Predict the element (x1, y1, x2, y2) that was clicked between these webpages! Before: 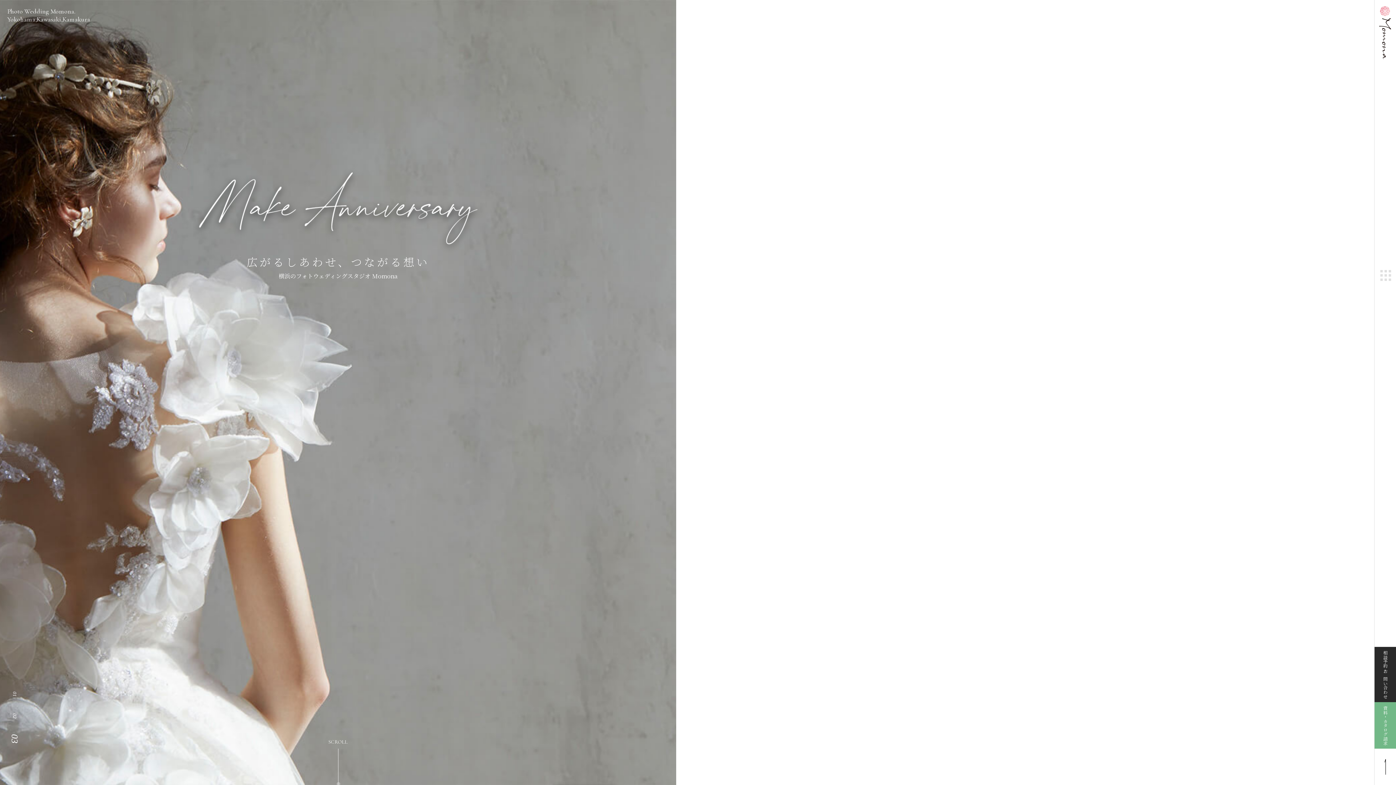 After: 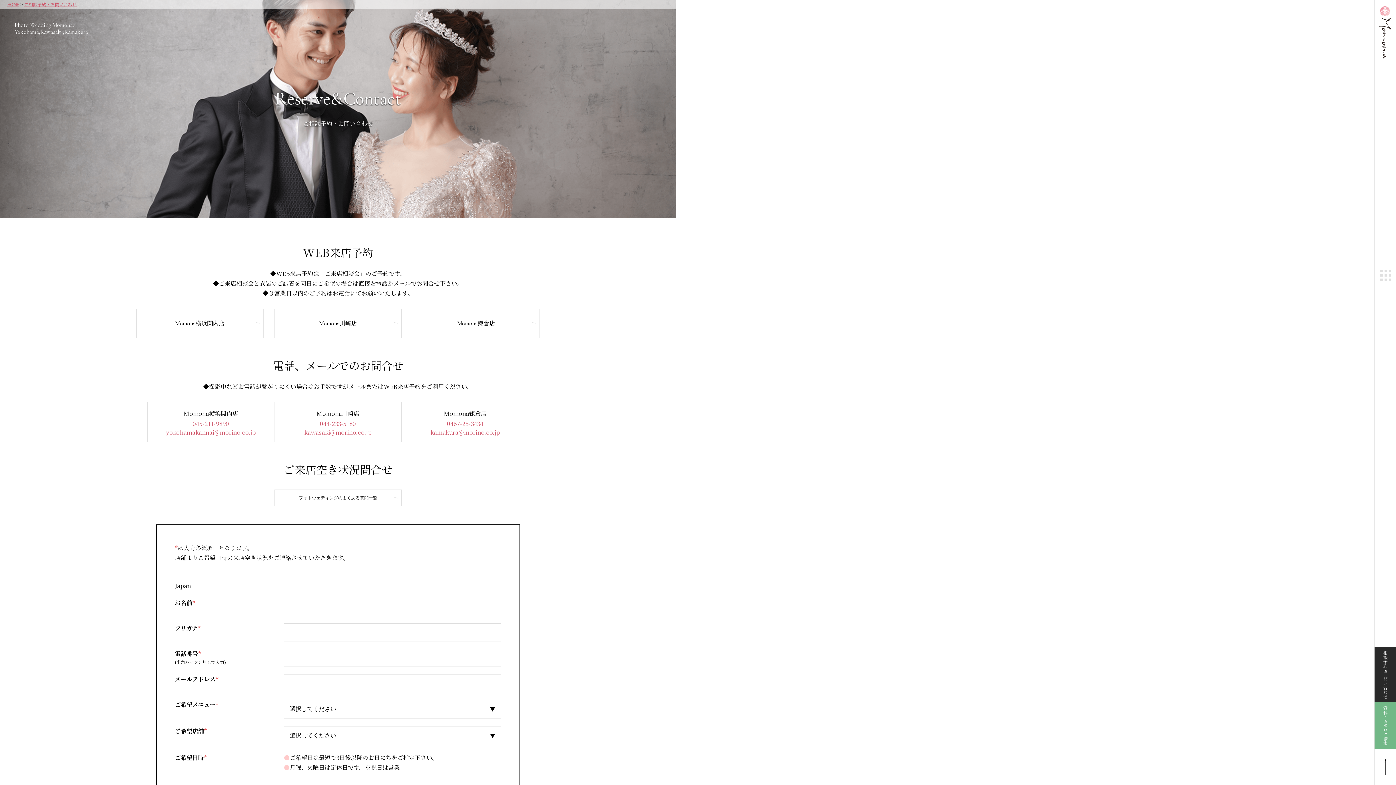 Action: label: 相談予約・お問い合わせ bbox: (1374, 647, 1396, 702)